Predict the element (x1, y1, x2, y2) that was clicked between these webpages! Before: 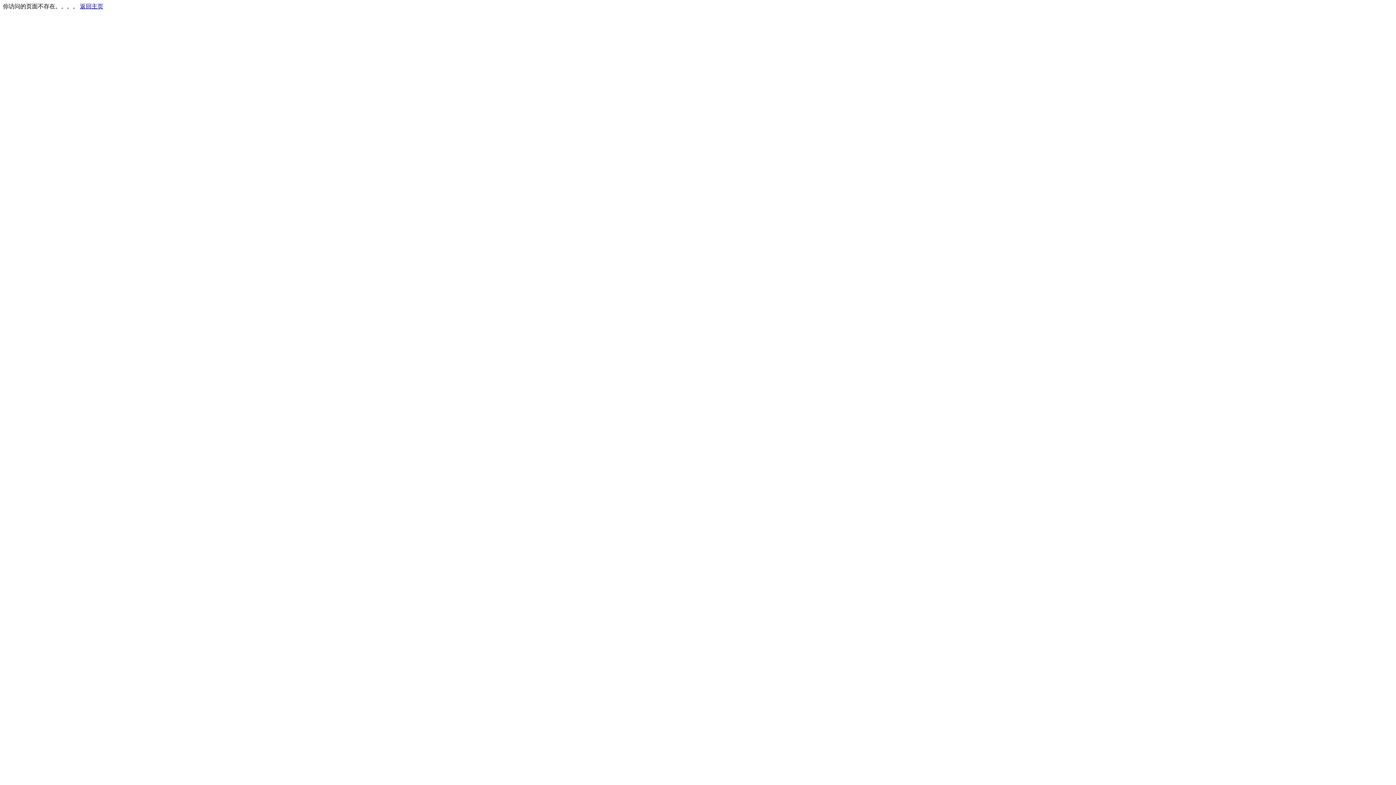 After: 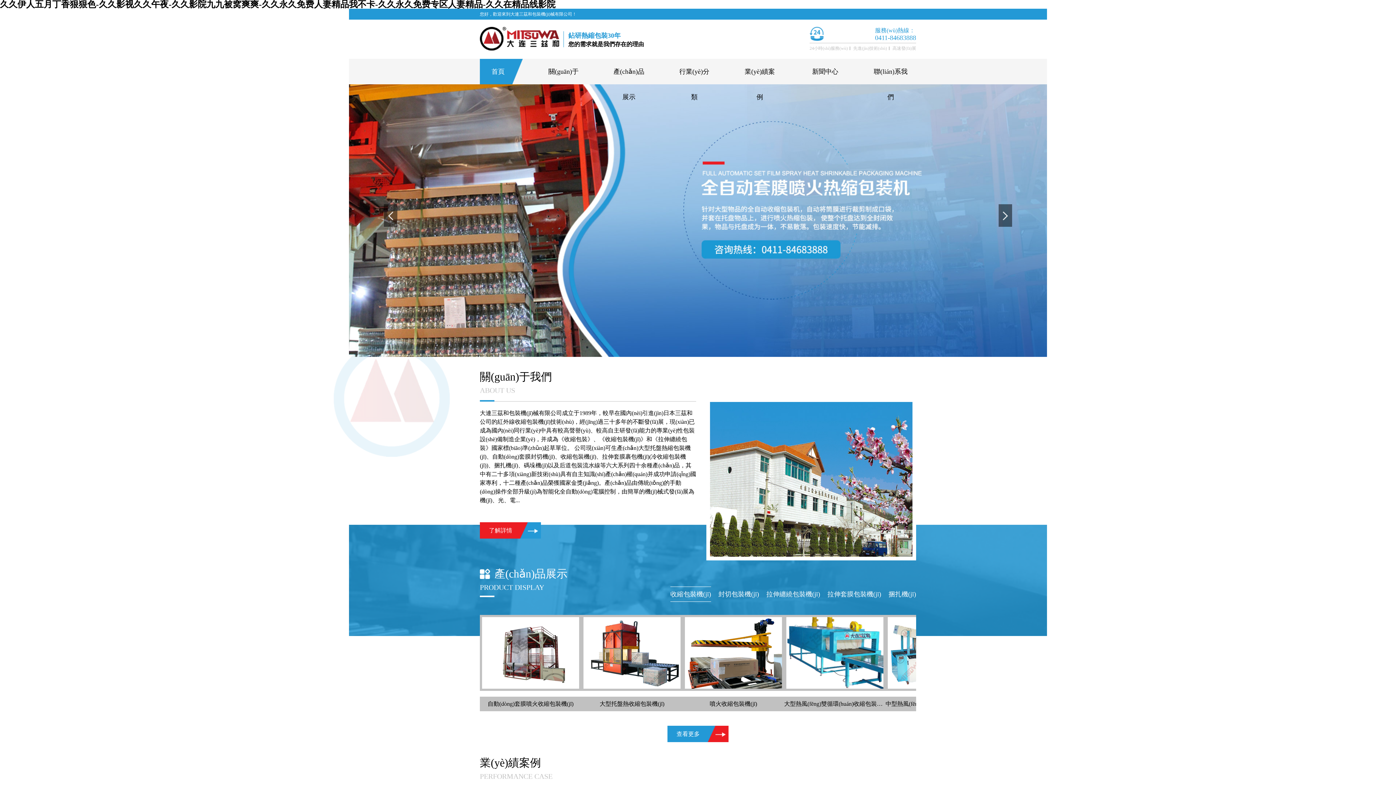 Action: label: 返回主页 bbox: (80, 3, 103, 9)